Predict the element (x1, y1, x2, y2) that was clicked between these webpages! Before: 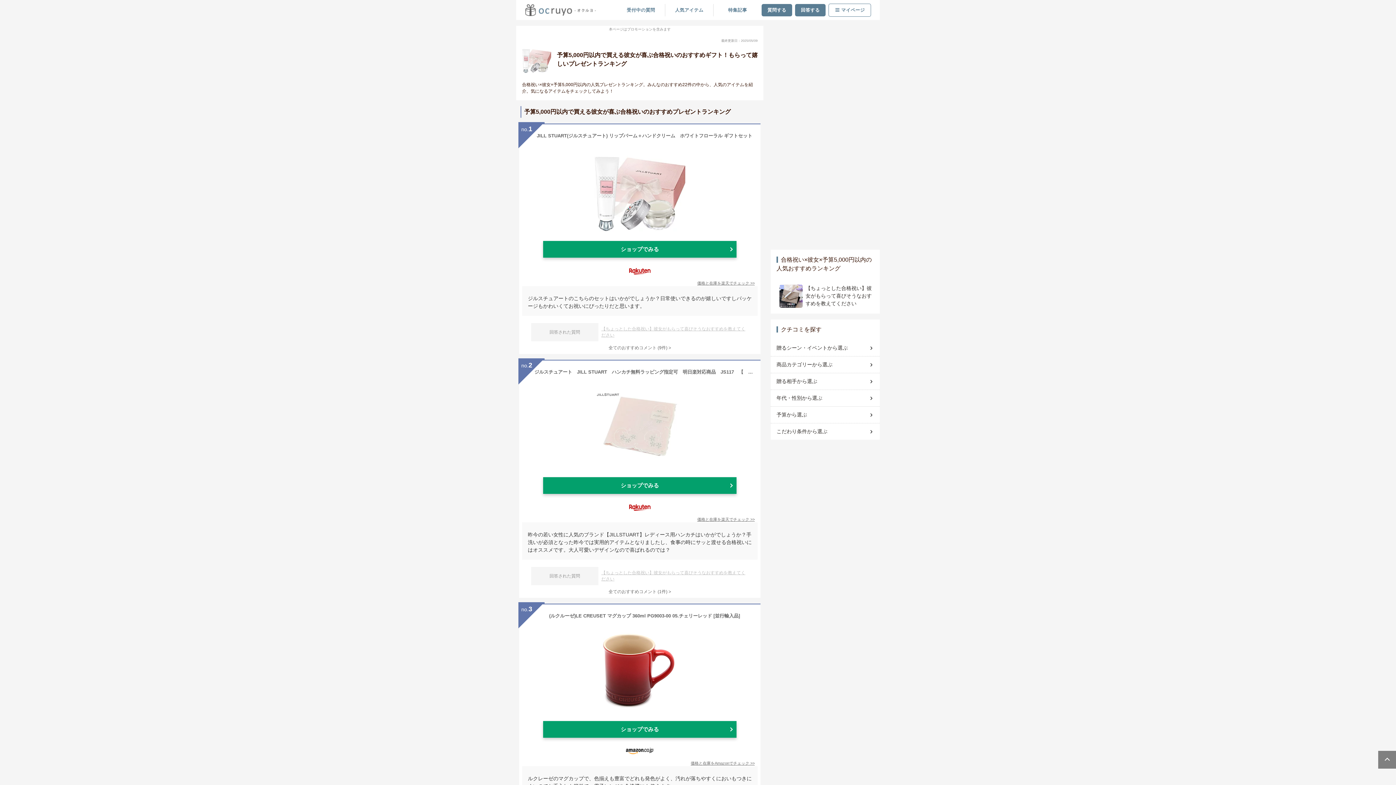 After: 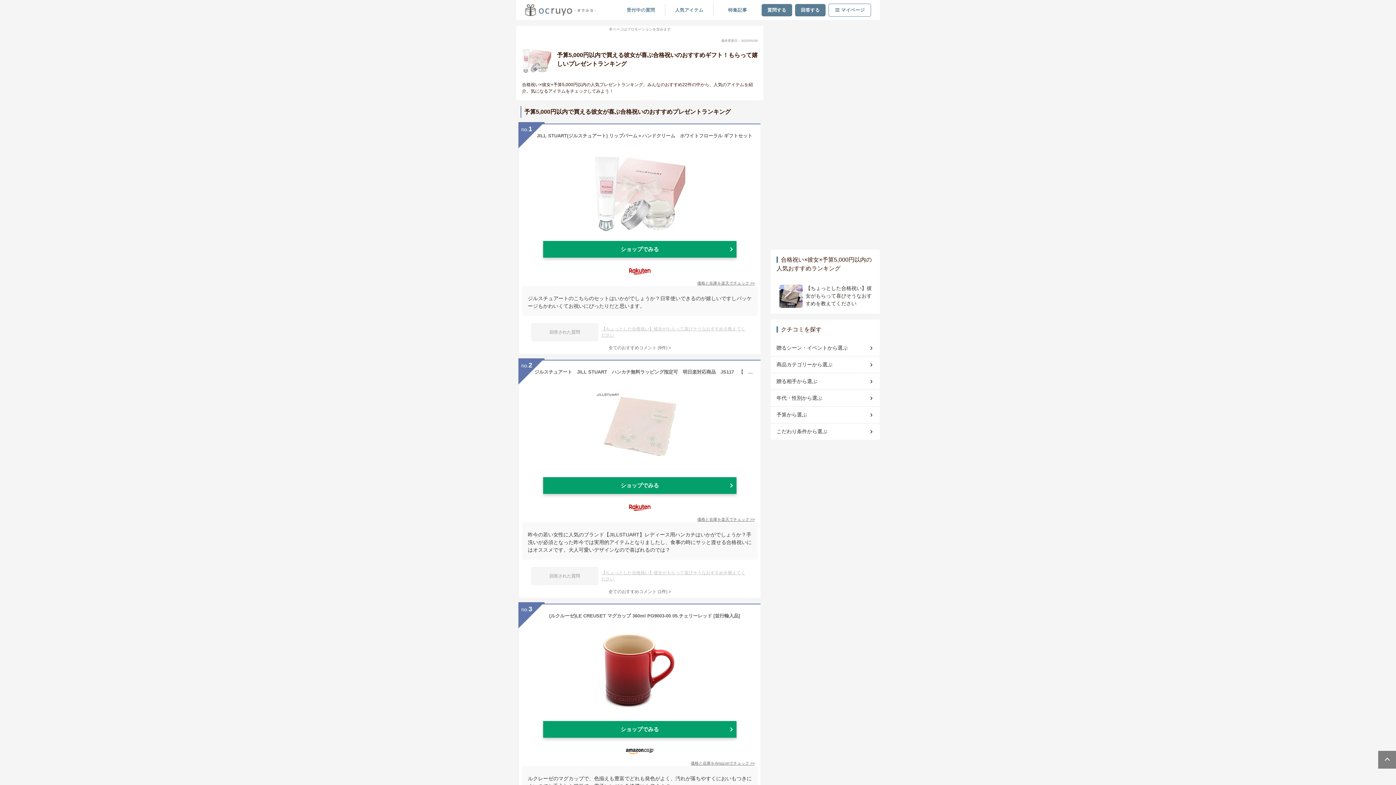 Action: bbox: (519, 124, 760, 235) label: JILL STUART(ジルスチュアート) リップバーム＋ハンドクリーム　ホワイトフローラル ギフトセット